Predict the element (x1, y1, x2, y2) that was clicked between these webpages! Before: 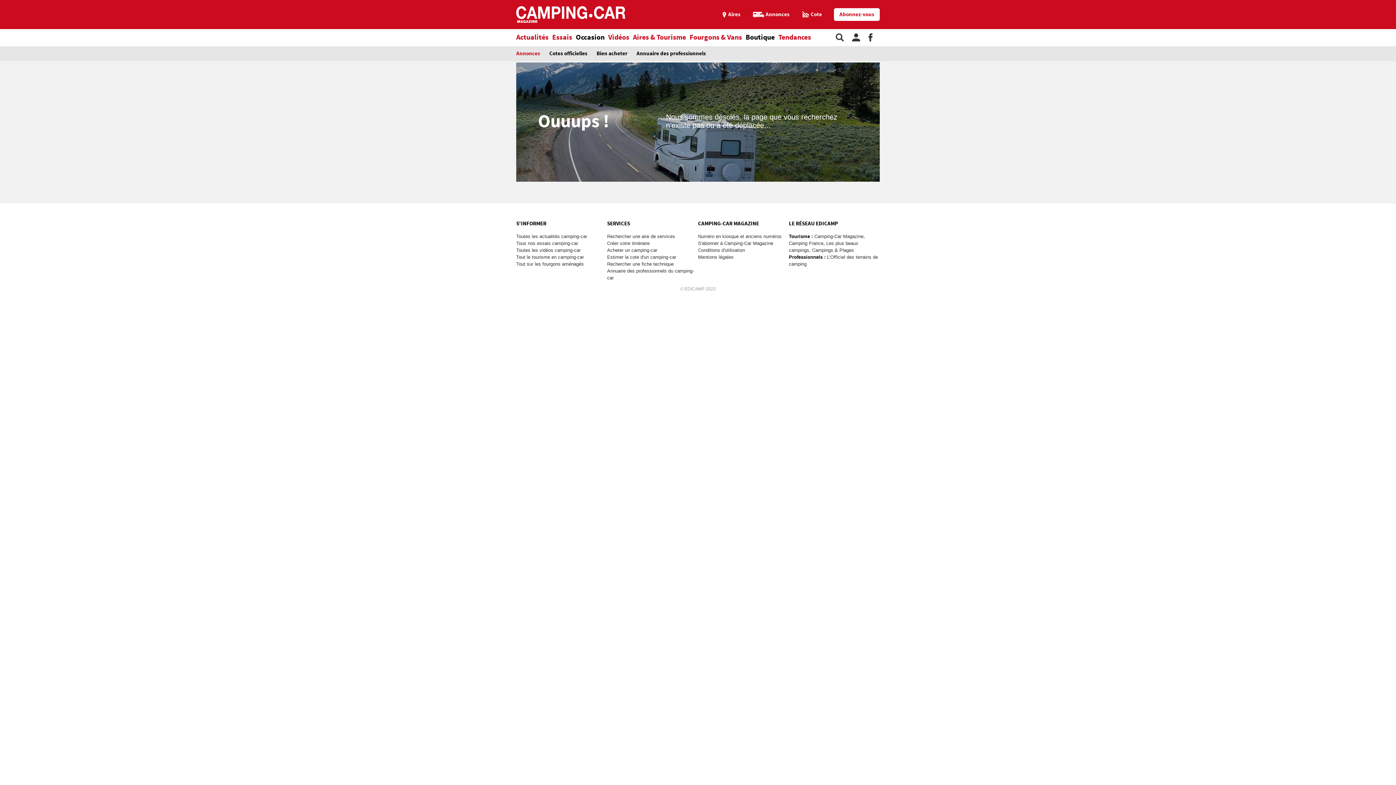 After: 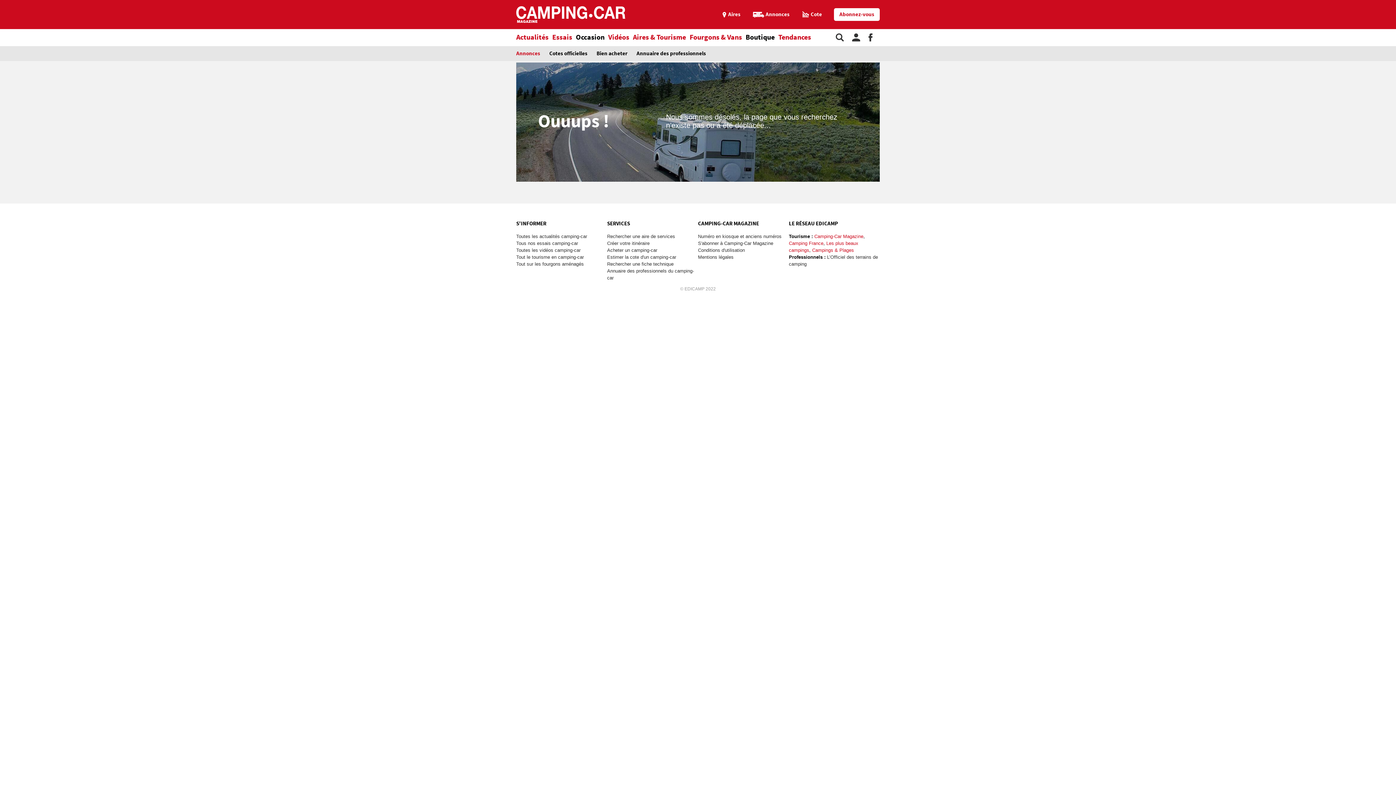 Action: bbox: (812, 247, 854, 253) label: Campings & Plages